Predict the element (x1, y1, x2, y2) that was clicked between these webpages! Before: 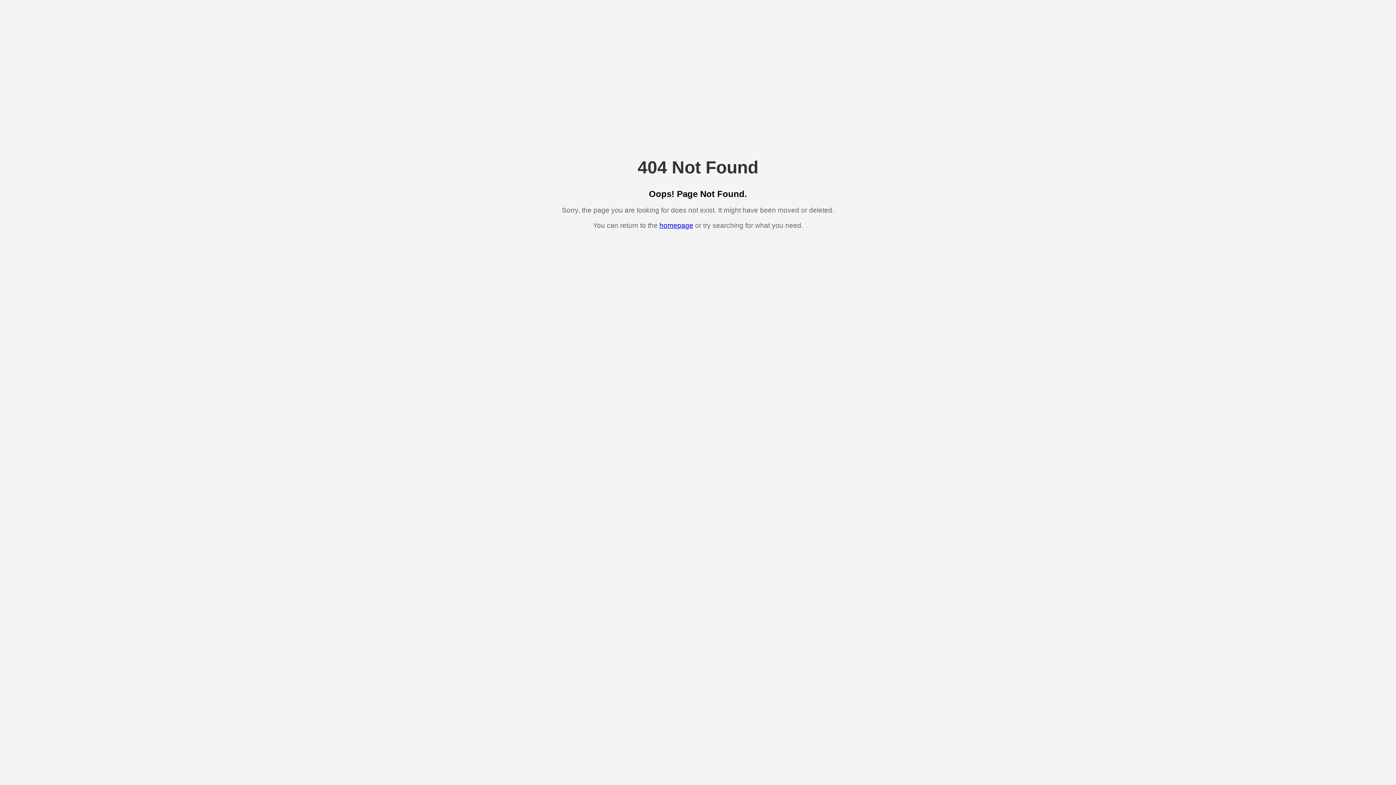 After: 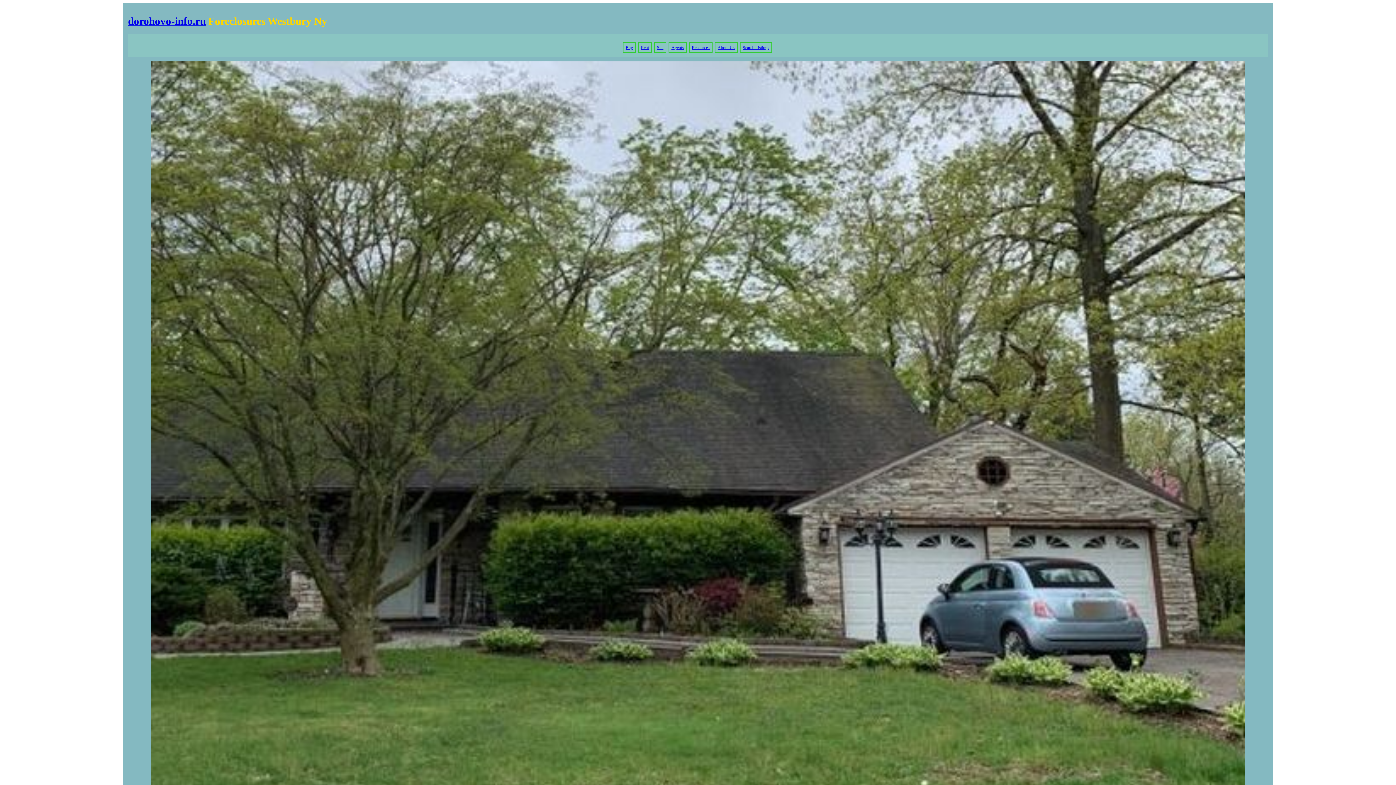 Action: bbox: (659, 221, 693, 229) label: homepage